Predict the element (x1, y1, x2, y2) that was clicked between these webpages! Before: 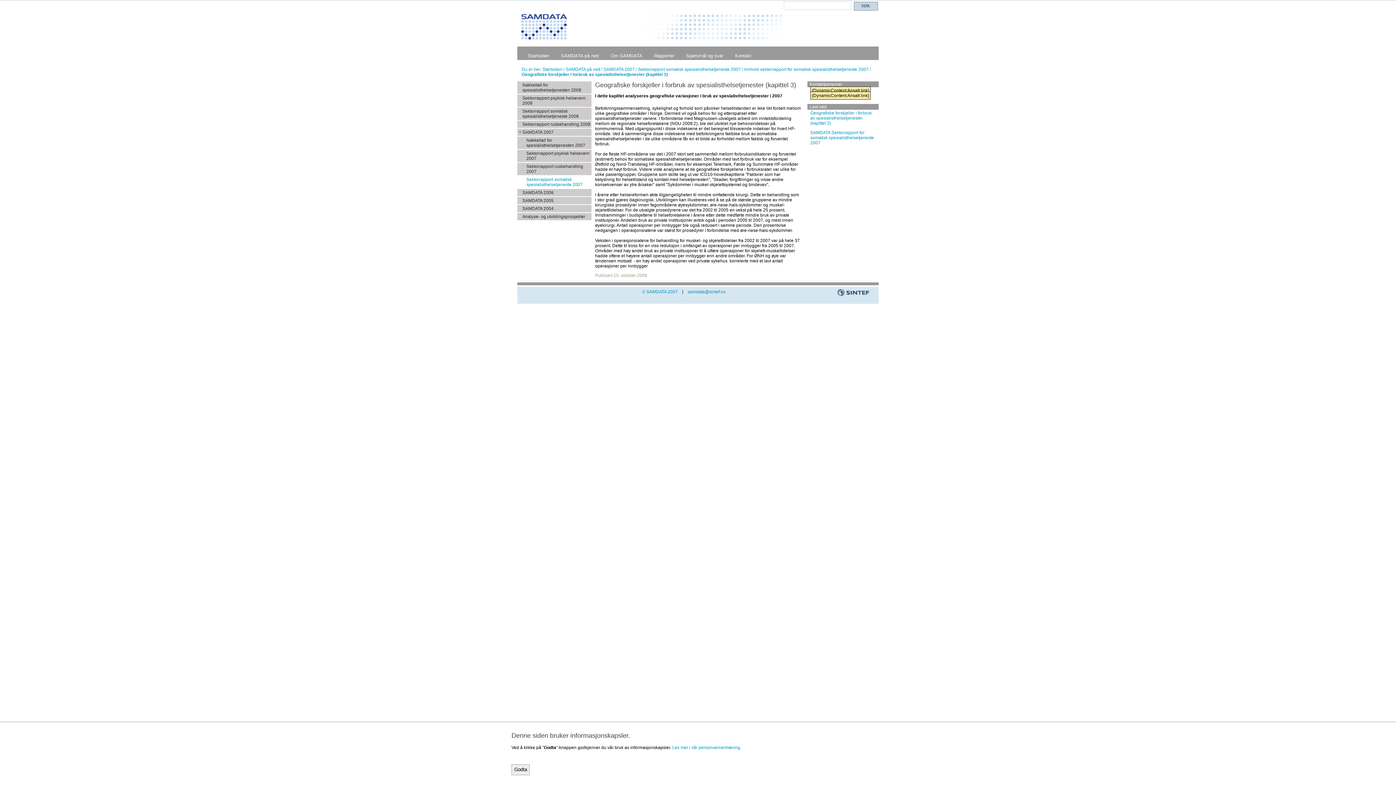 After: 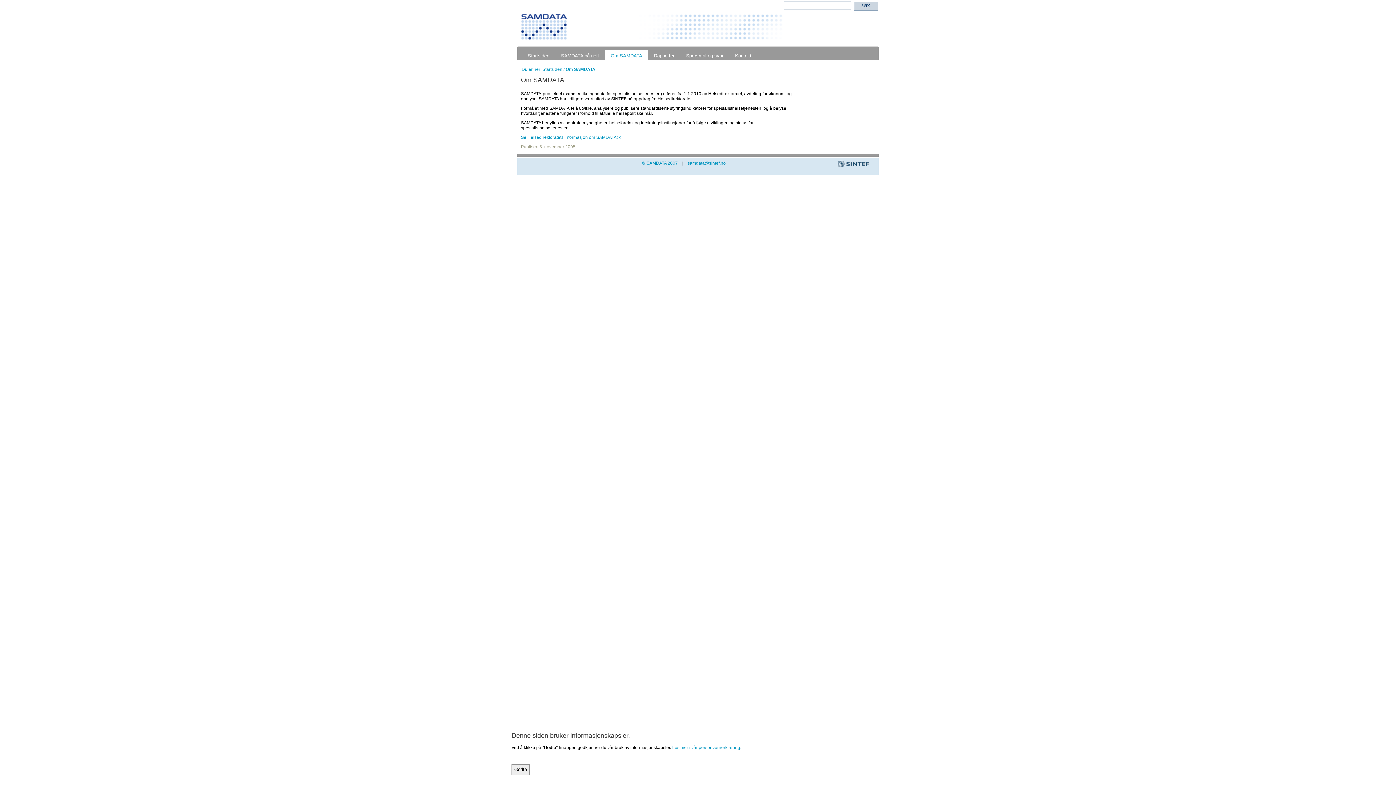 Action: label: Om SAMDATA bbox: (610, 53, 642, 58)